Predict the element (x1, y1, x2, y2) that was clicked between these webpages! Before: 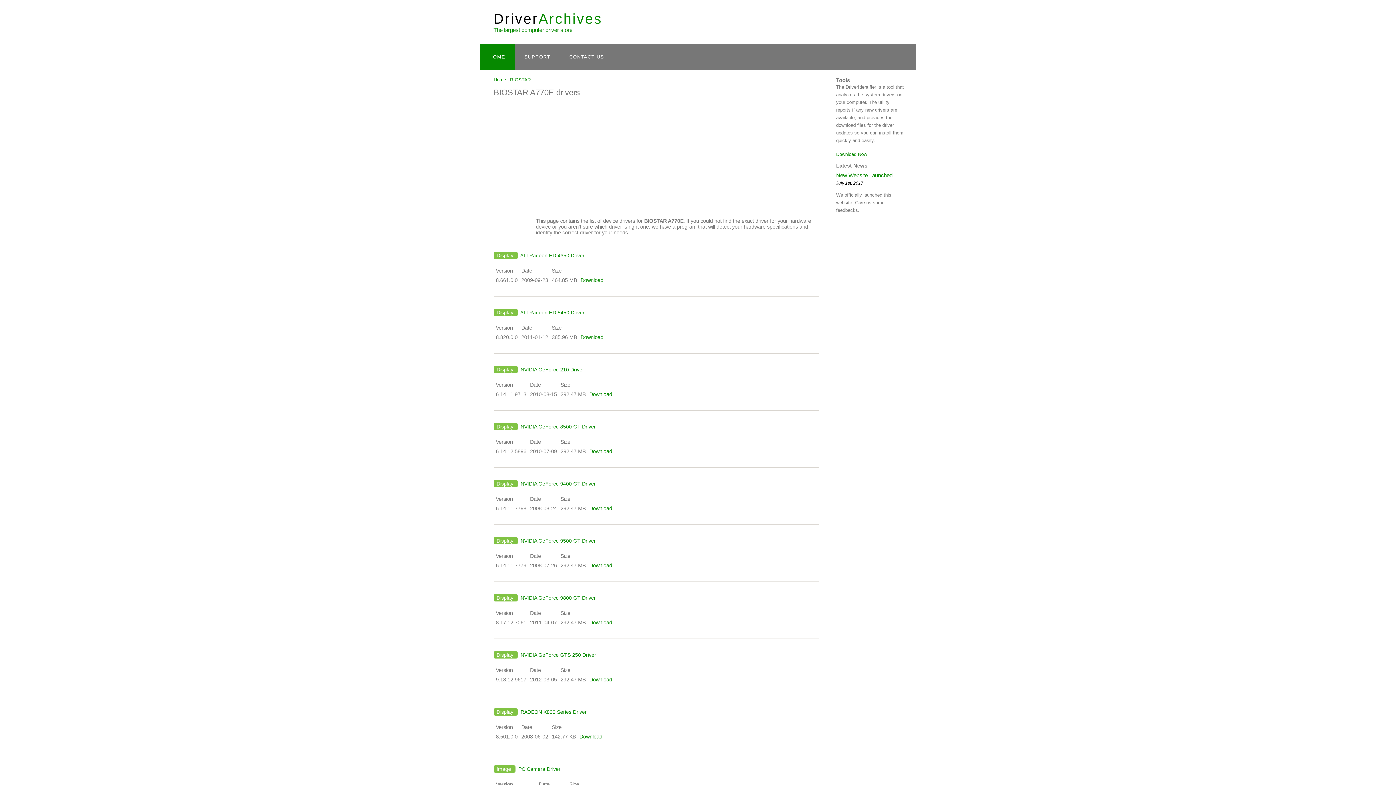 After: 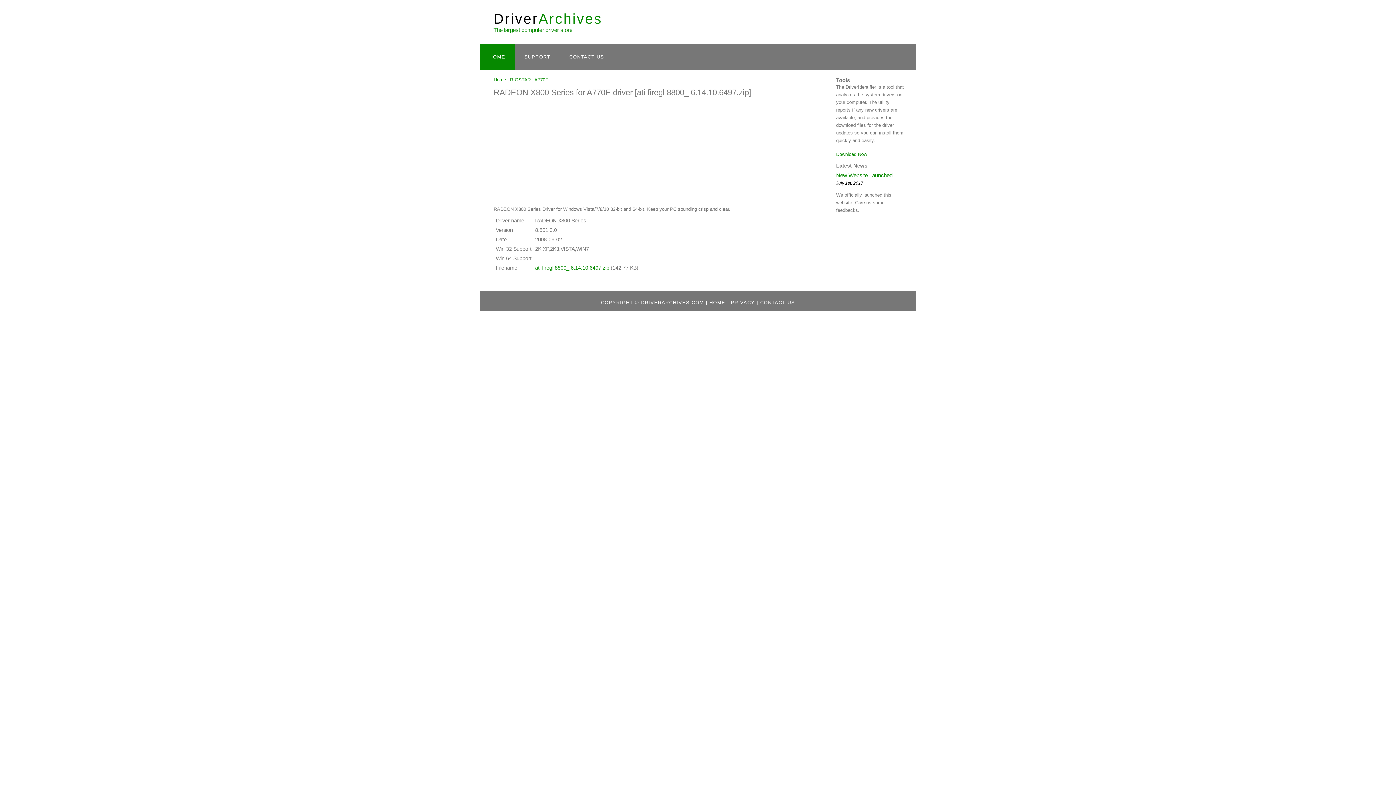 Action: label: Download bbox: (579, 734, 602, 740)